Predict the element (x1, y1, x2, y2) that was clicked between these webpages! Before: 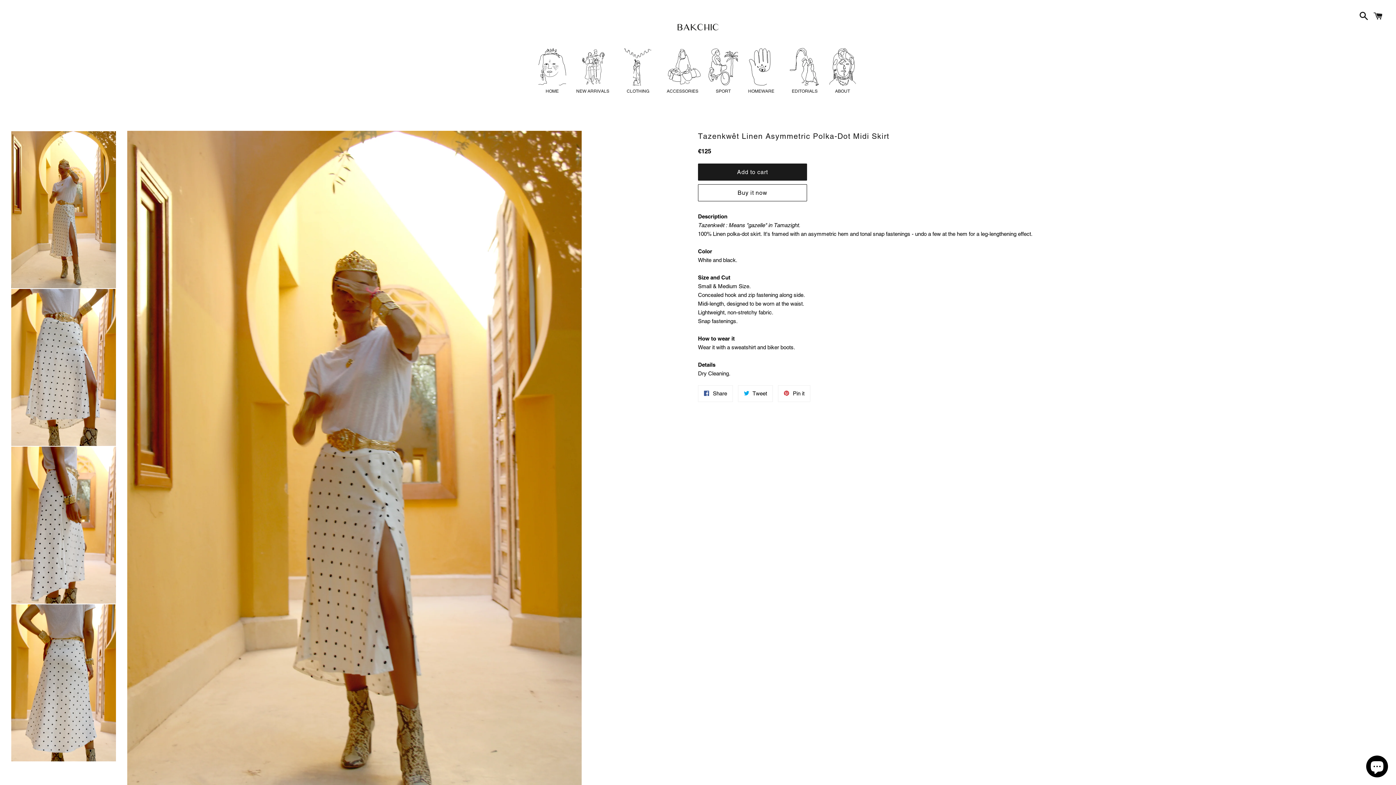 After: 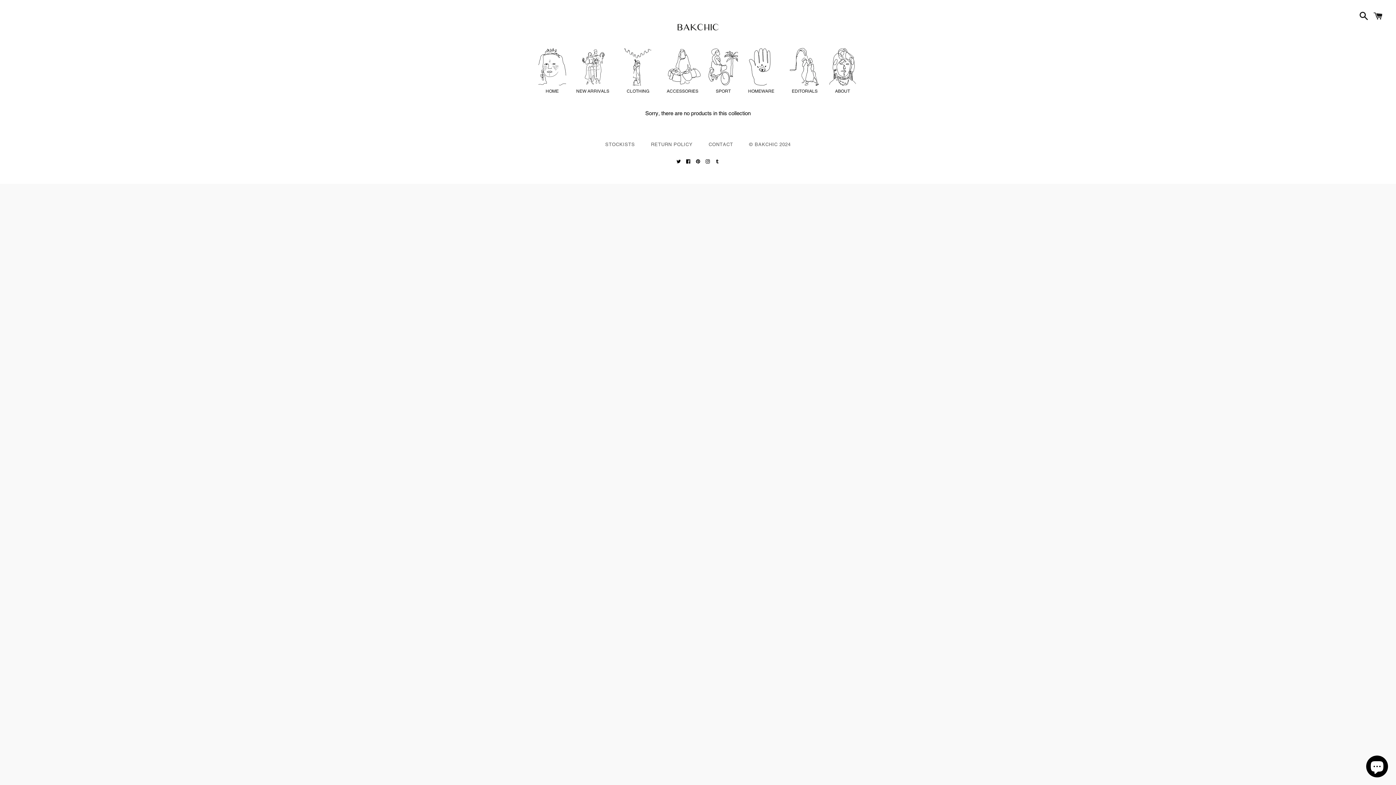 Action: label: HOMEWARE bbox: (741, 48, 781, 94)